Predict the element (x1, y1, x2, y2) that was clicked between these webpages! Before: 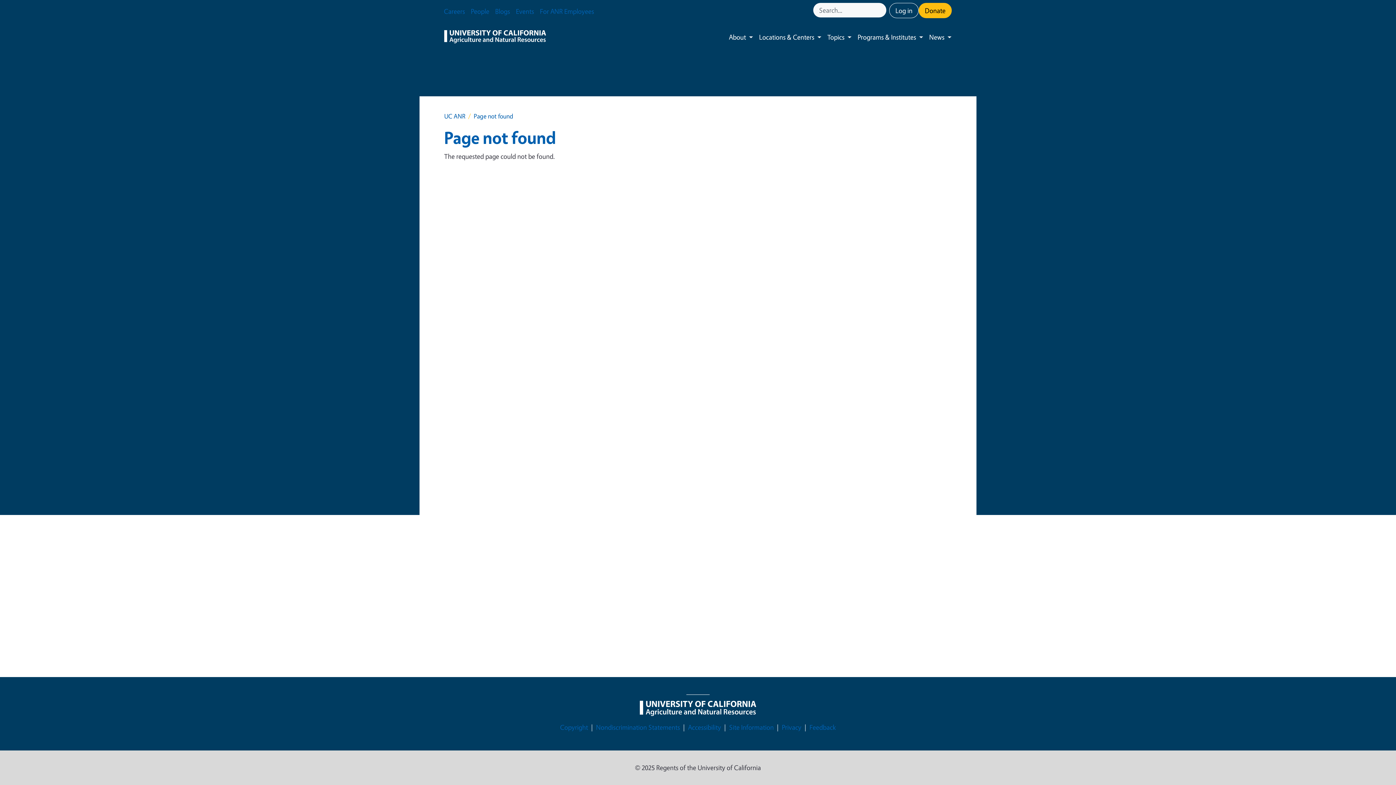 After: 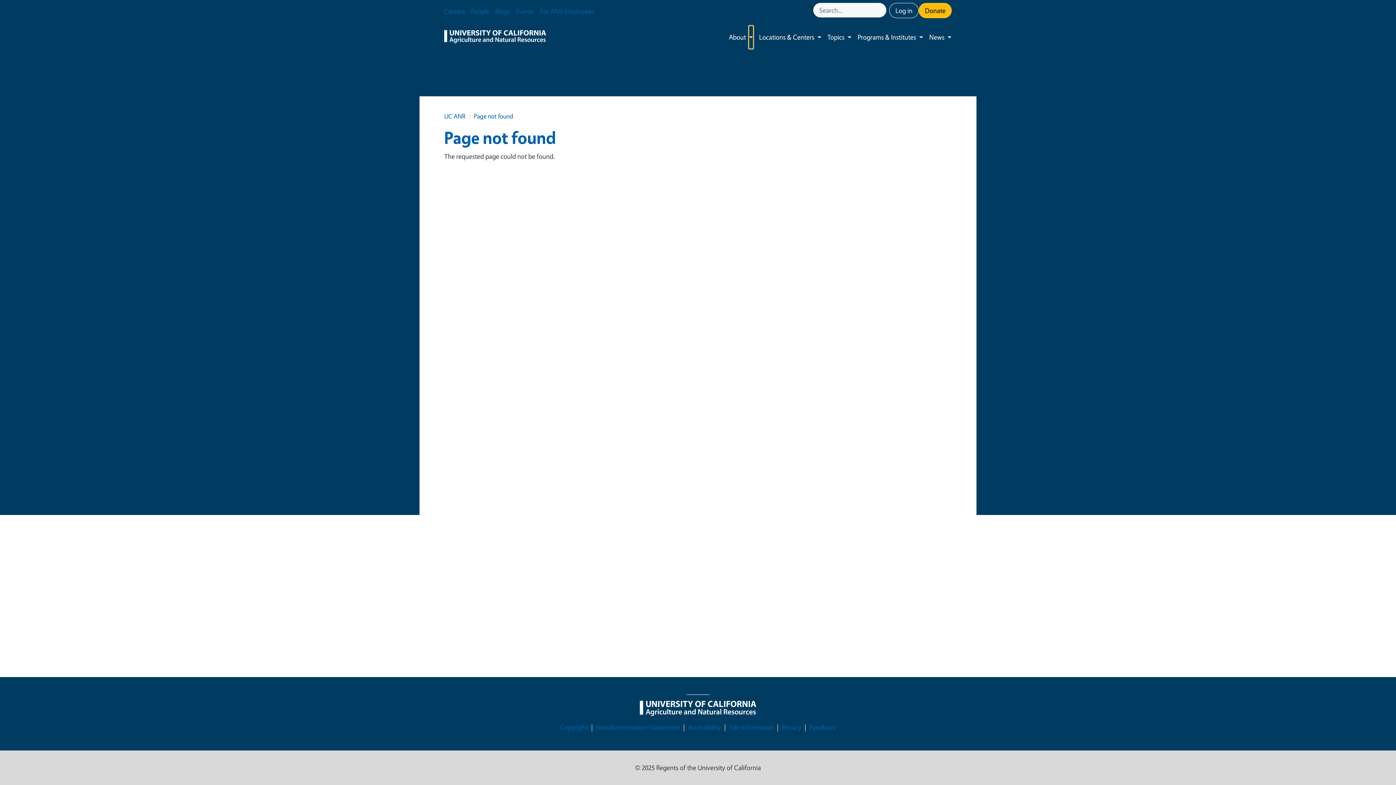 Action: bbox: (749, 25, 753, 48) label: Toggle submenu